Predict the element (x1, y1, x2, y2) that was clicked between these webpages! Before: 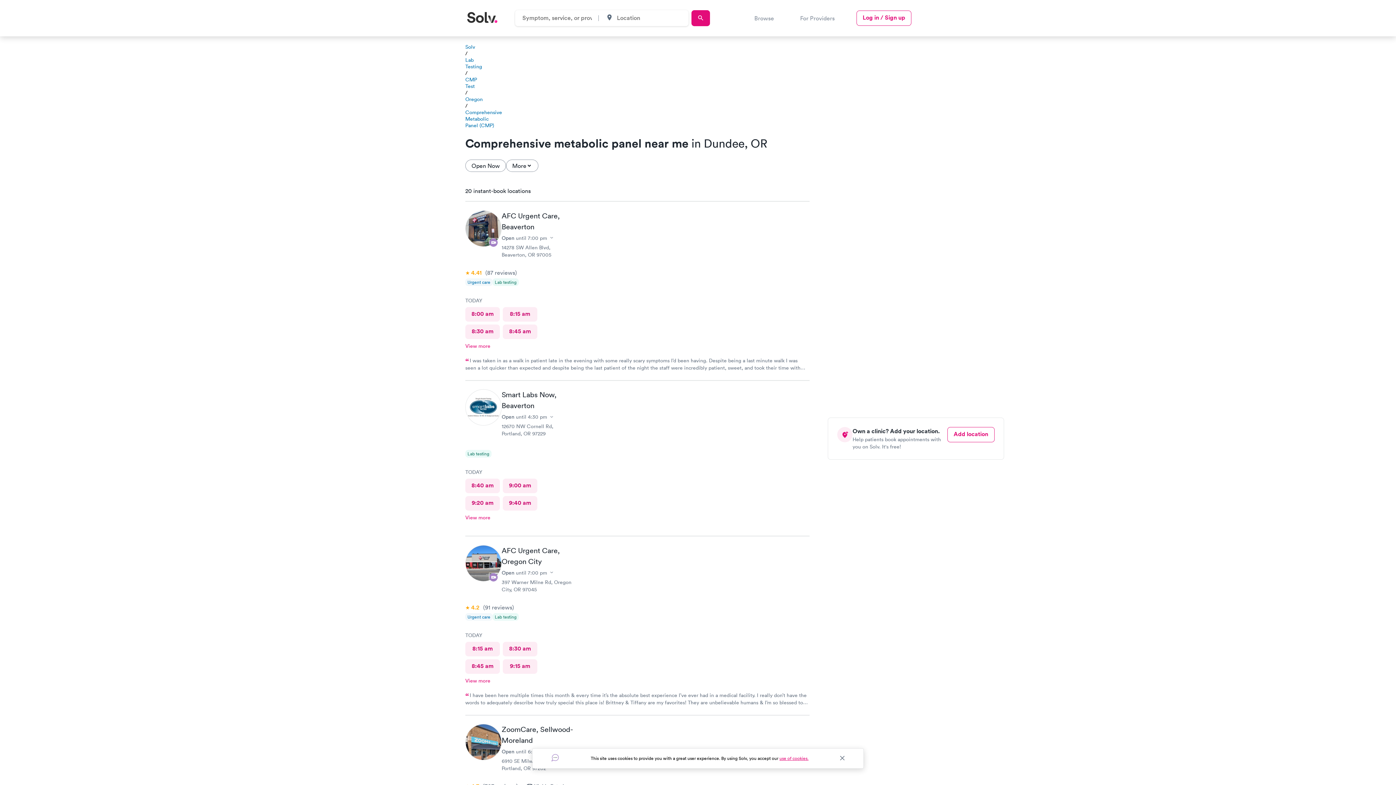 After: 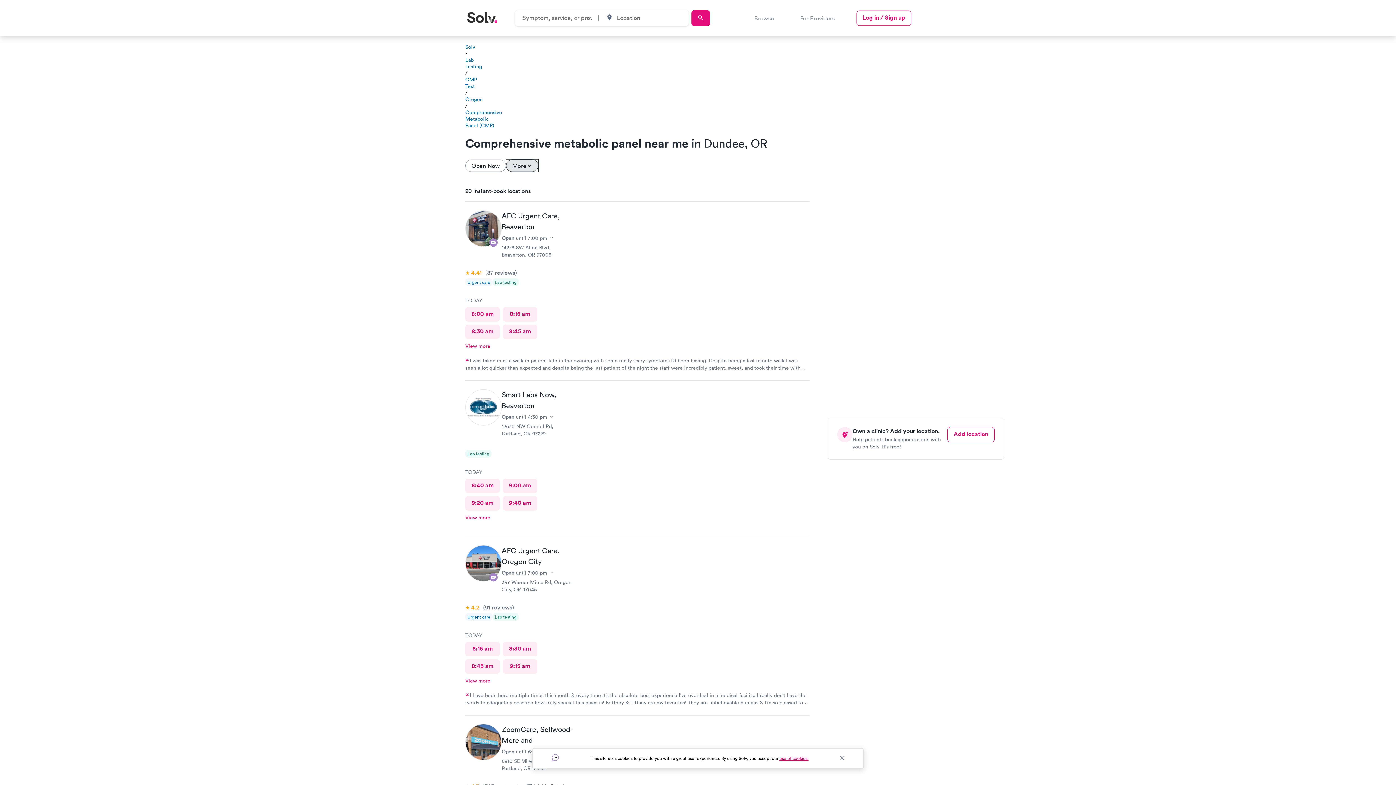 Action: label: More bbox: (506, 159, 538, 172)